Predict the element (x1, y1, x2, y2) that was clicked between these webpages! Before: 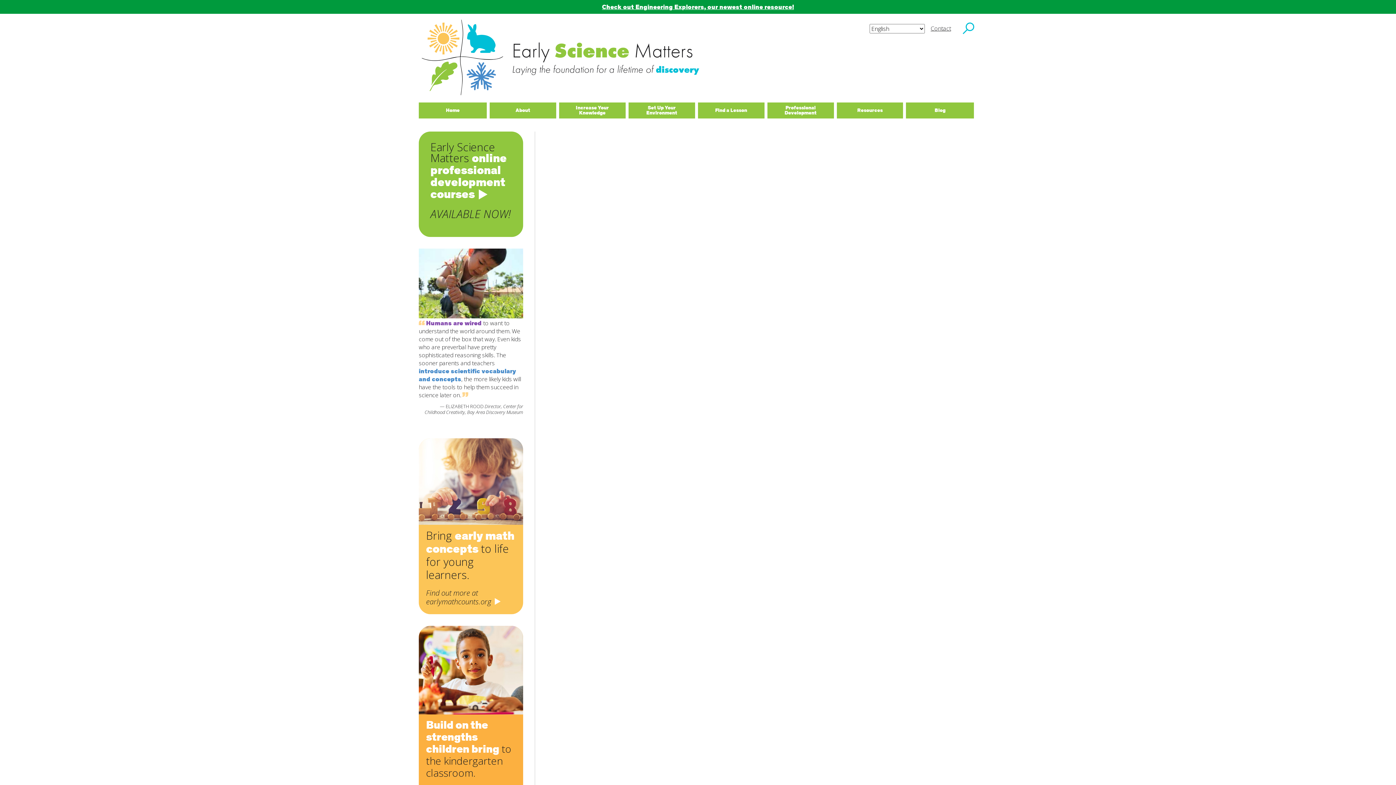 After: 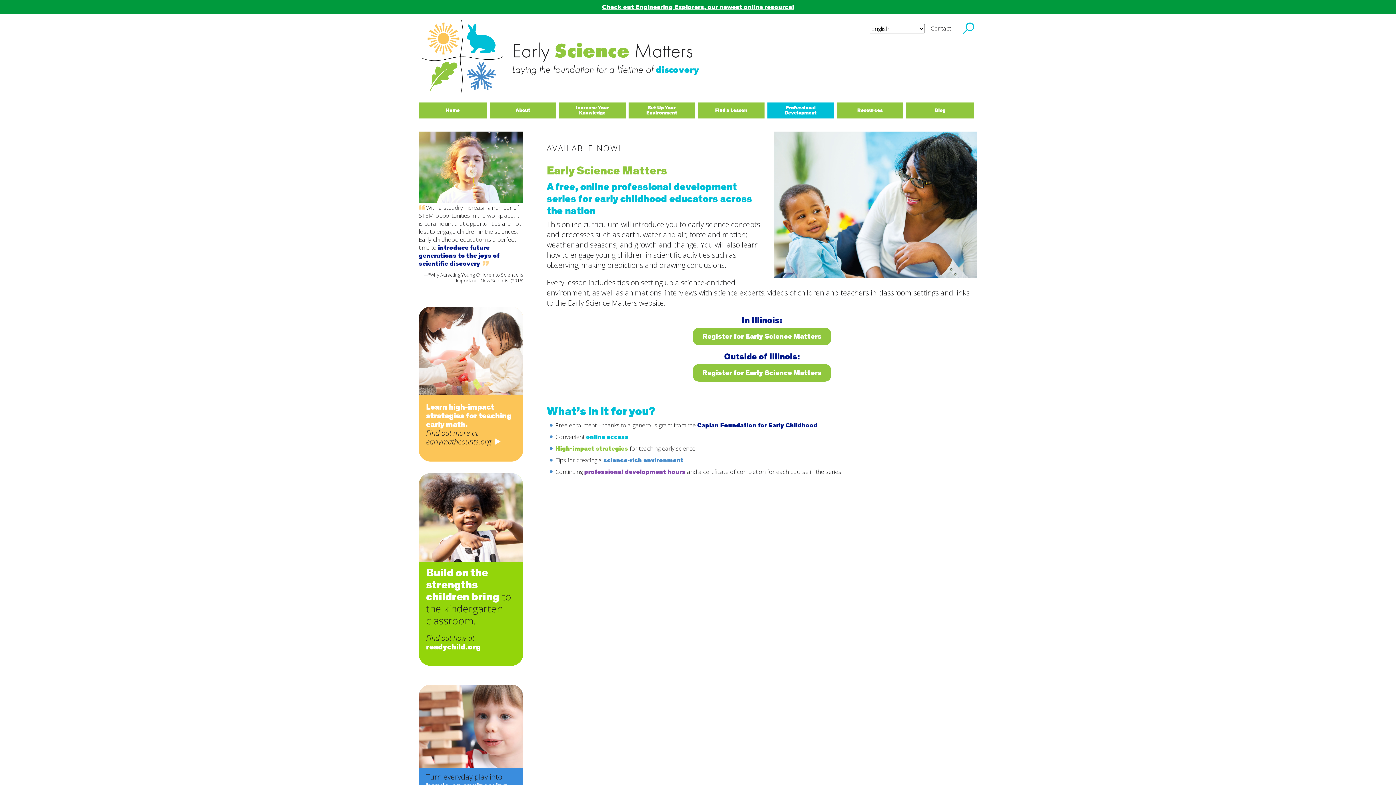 Action: label: Professional Development bbox: (767, 102, 834, 118)